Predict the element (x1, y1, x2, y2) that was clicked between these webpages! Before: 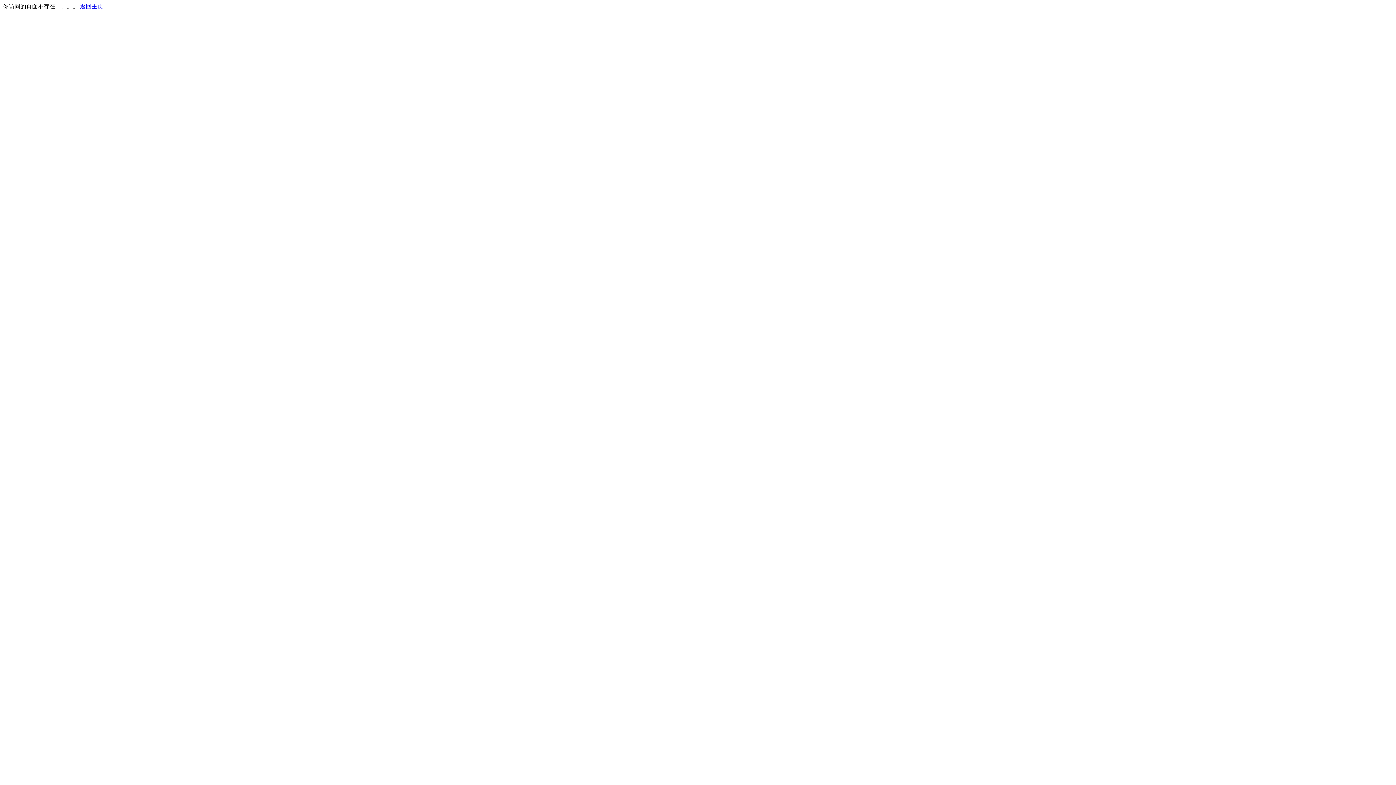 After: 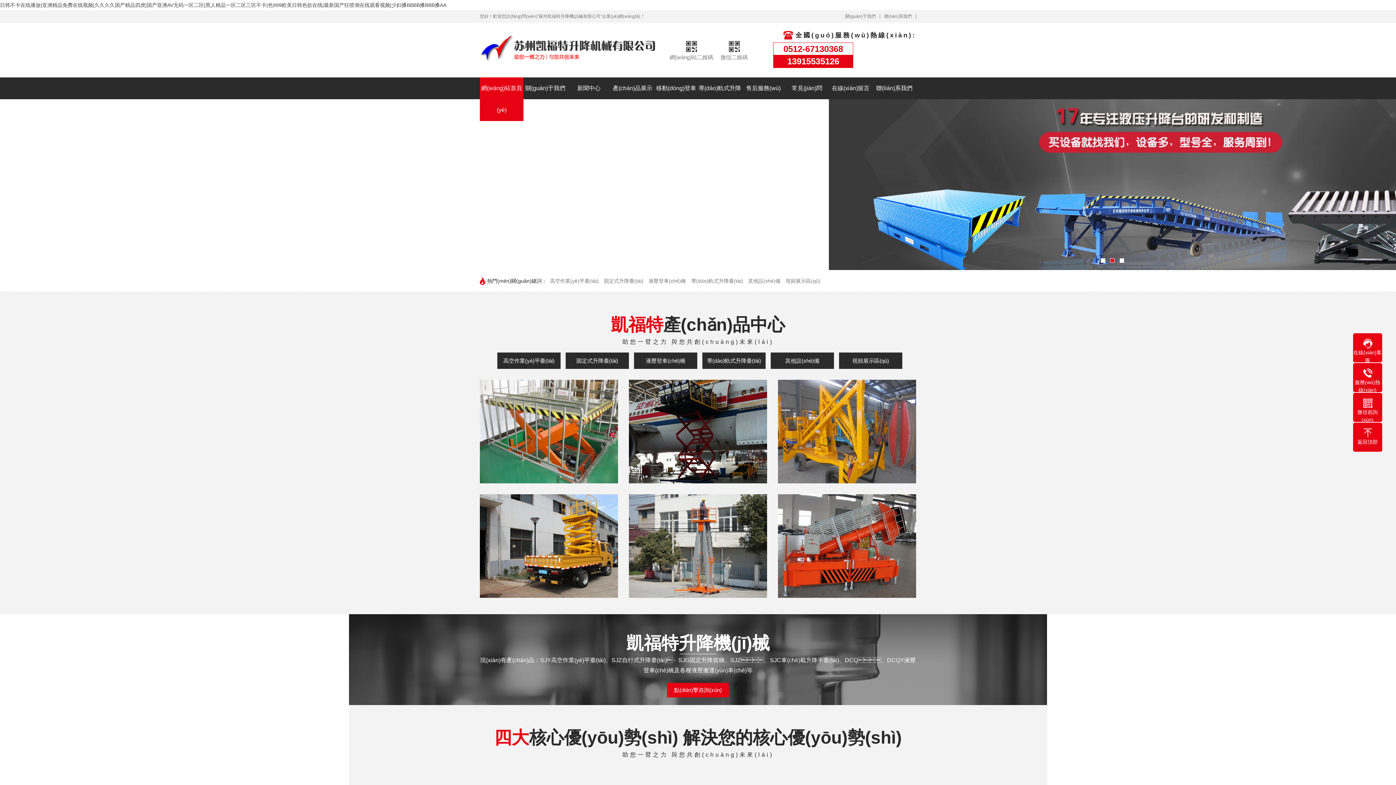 Action: bbox: (80, 3, 103, 9) label: 返回主页